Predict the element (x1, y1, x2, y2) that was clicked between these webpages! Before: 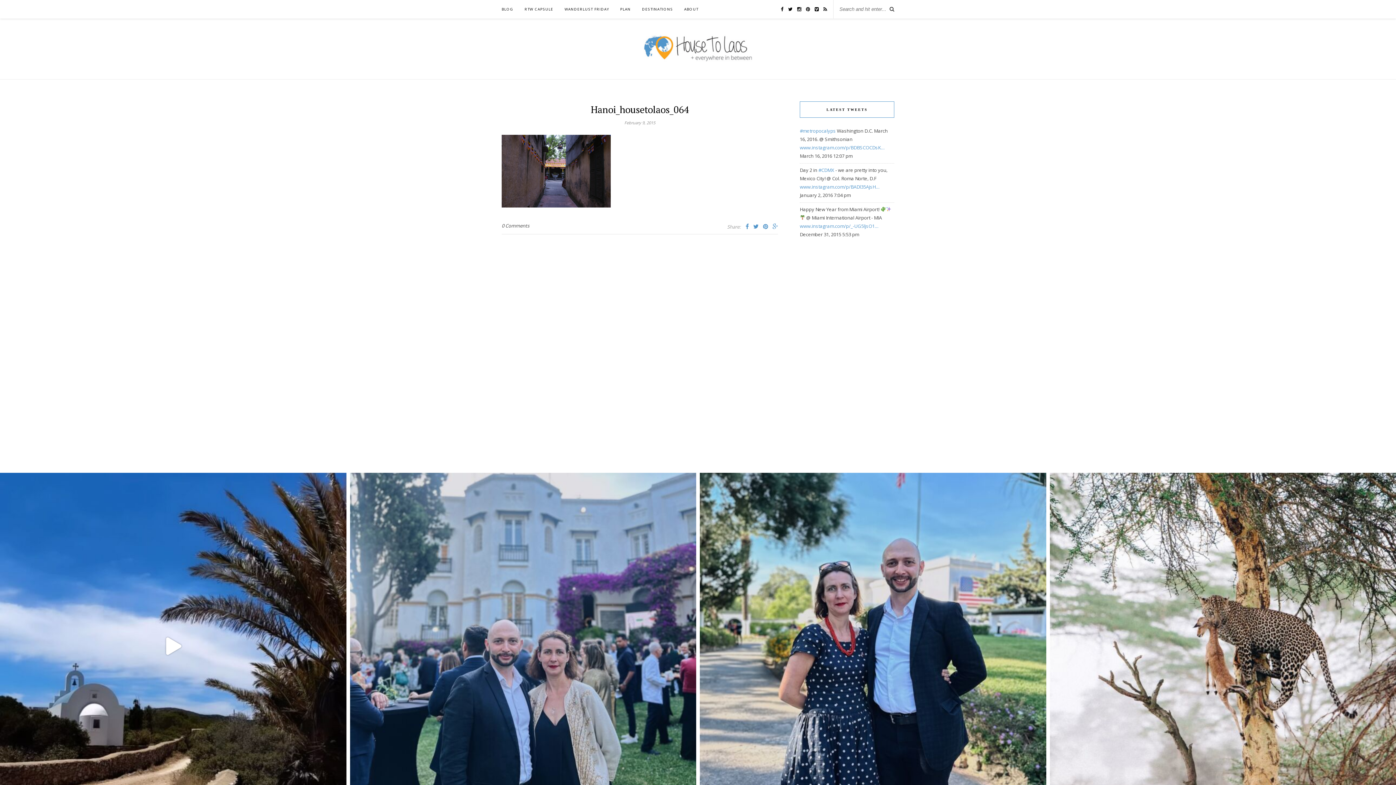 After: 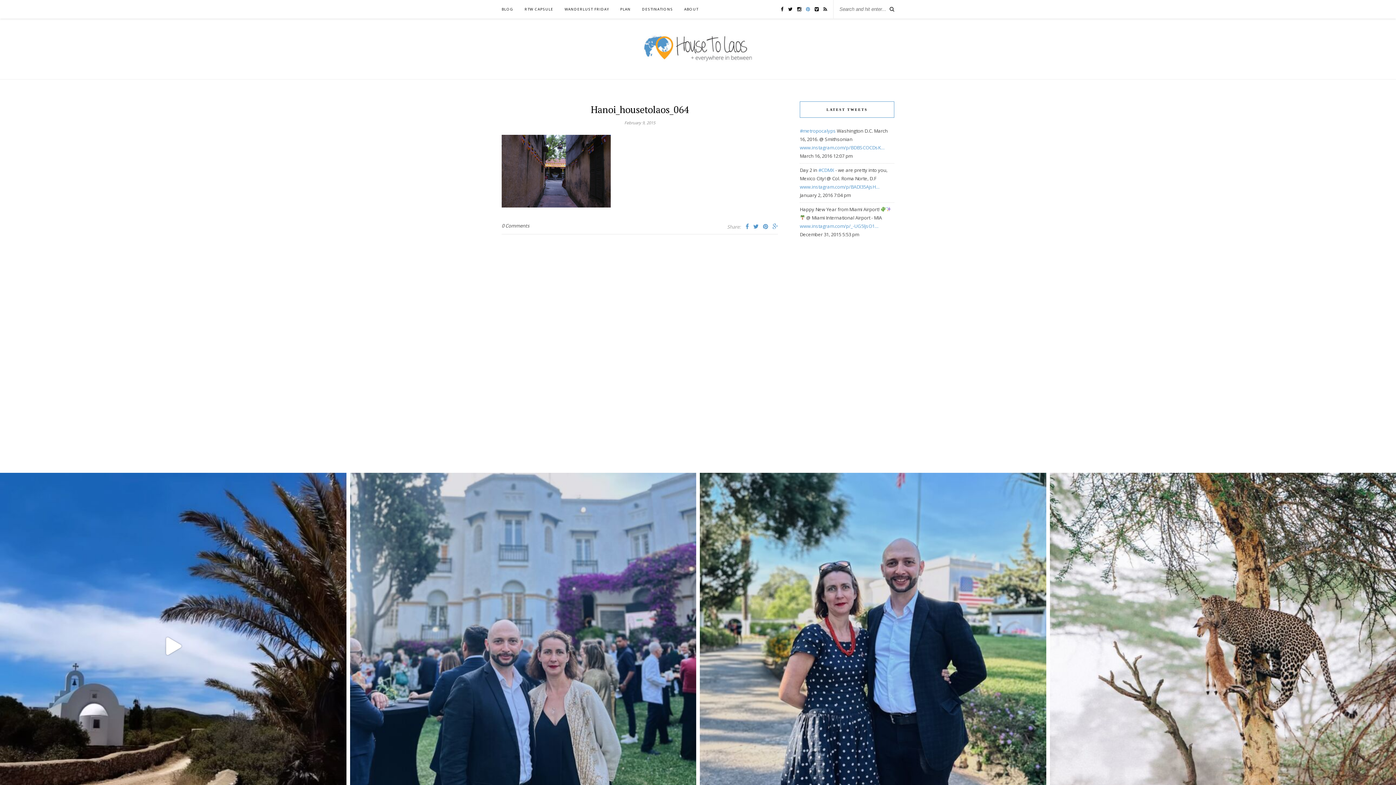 Action: bbox: (806, 5, 810, 12)